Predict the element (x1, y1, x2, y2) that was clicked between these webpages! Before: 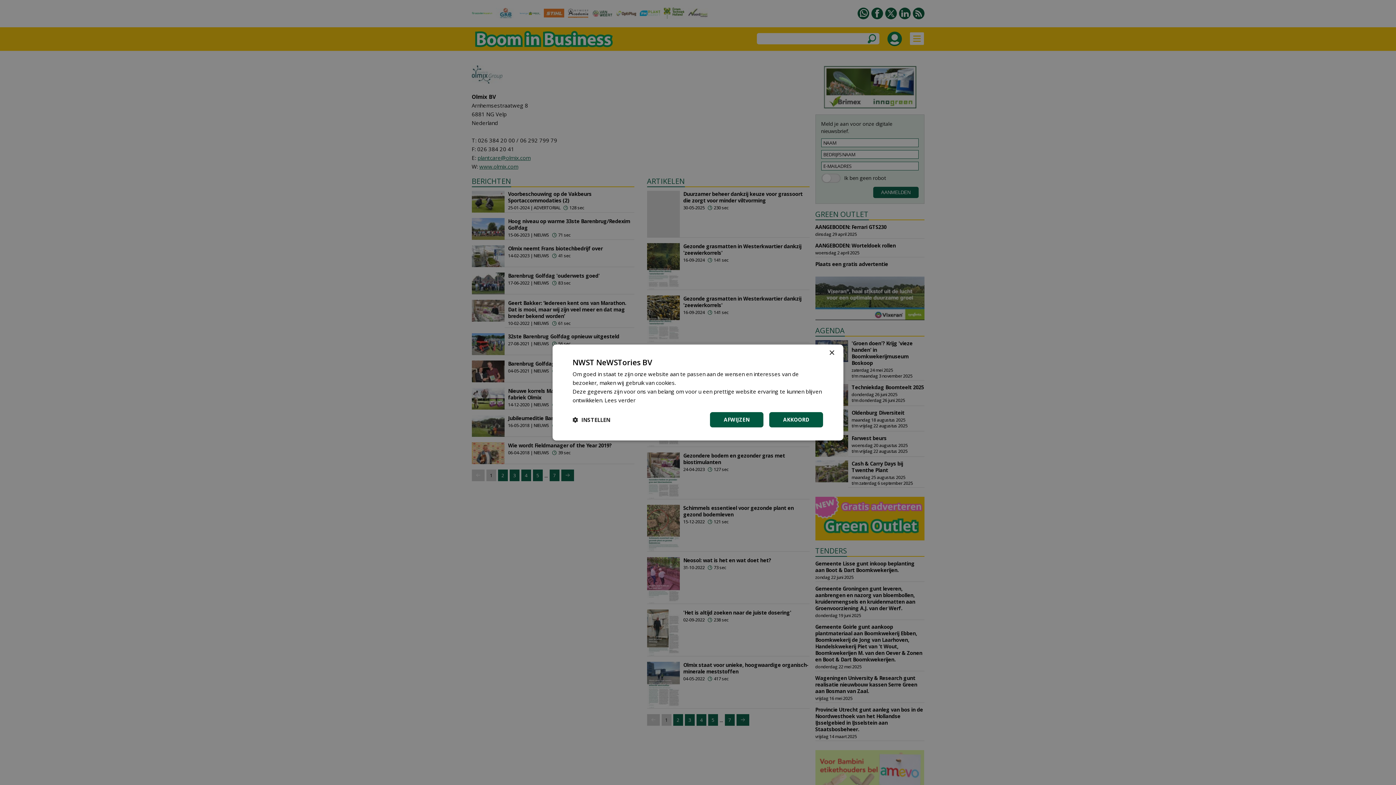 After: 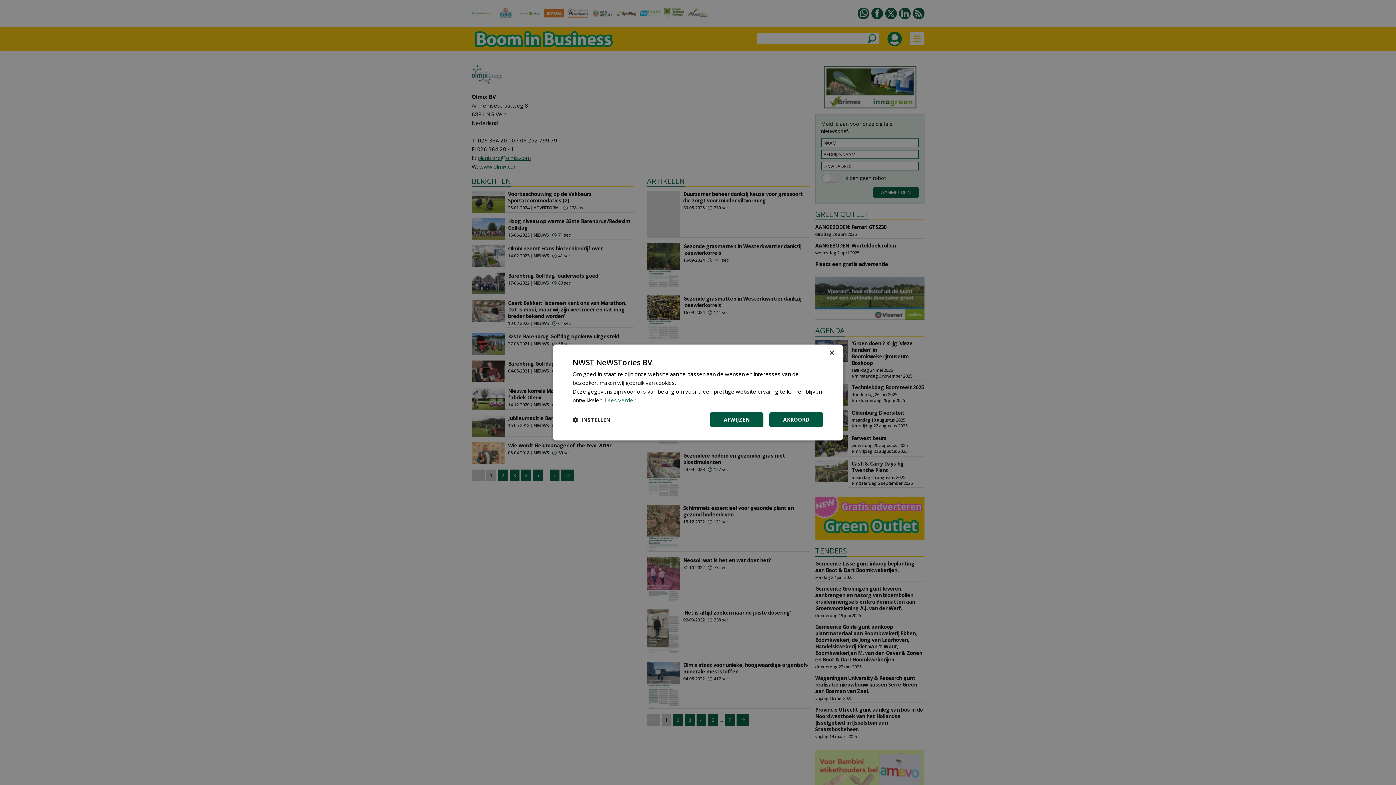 Action: bbox: (604, 396, 635, 404) label: Lees verder, opens a new window